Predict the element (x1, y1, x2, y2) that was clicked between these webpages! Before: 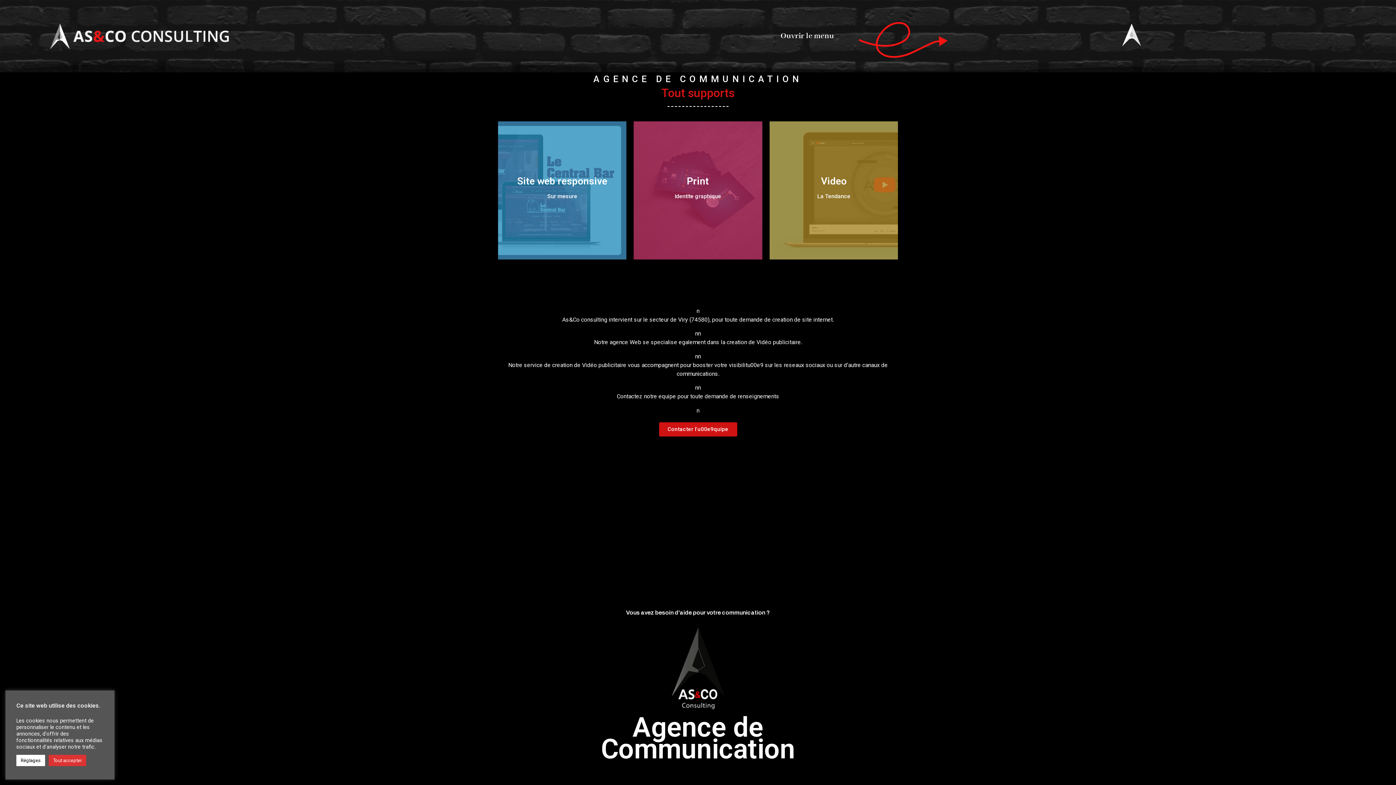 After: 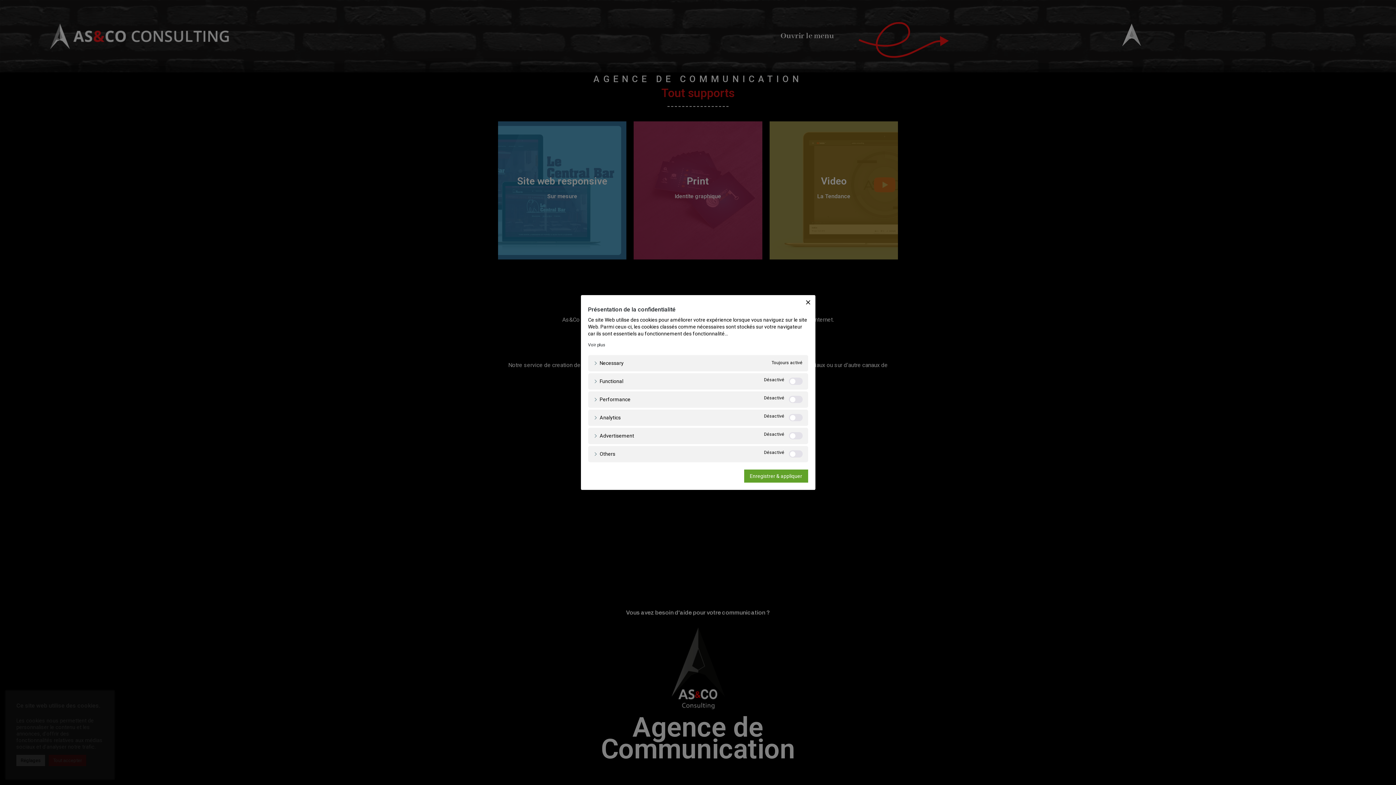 Action: label: Réglages bbox: (16, 755, 45, 766)